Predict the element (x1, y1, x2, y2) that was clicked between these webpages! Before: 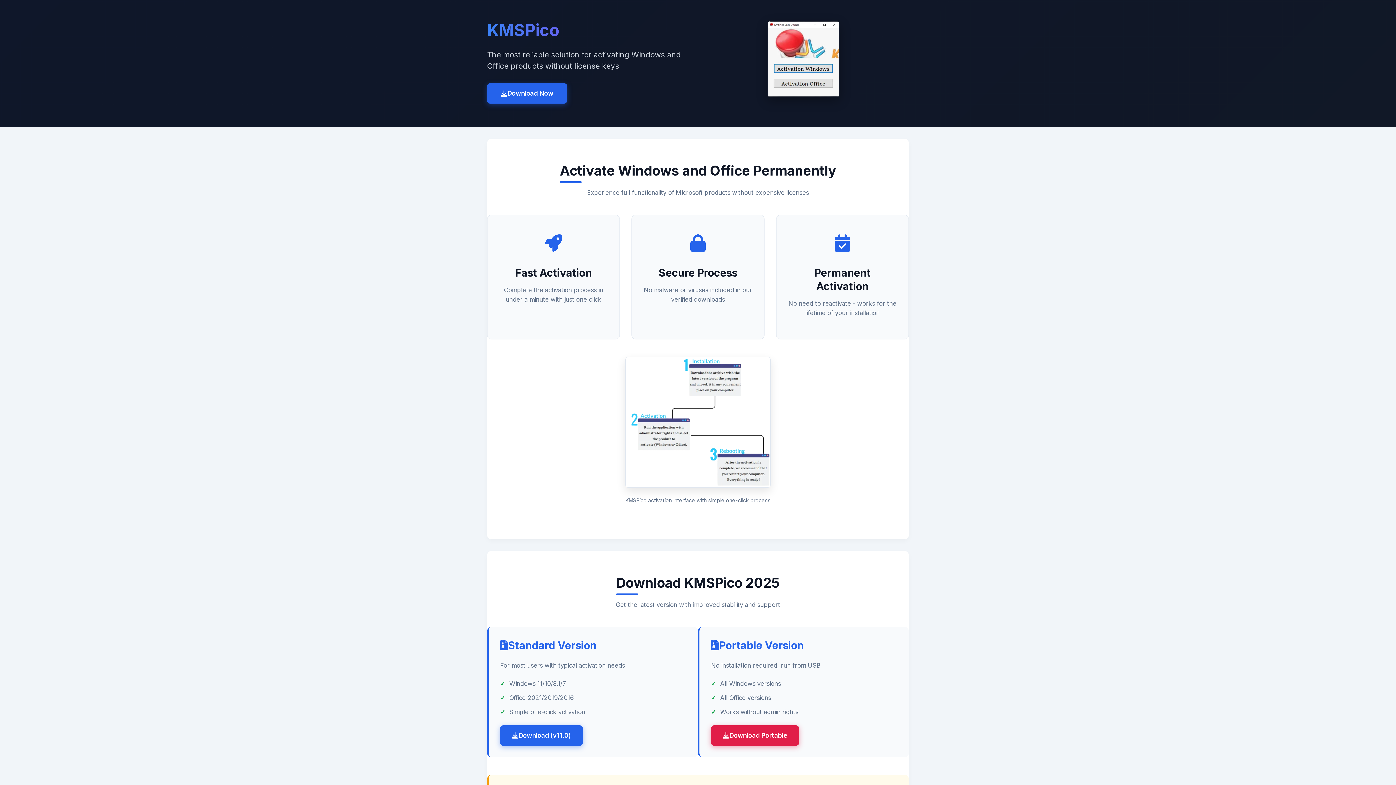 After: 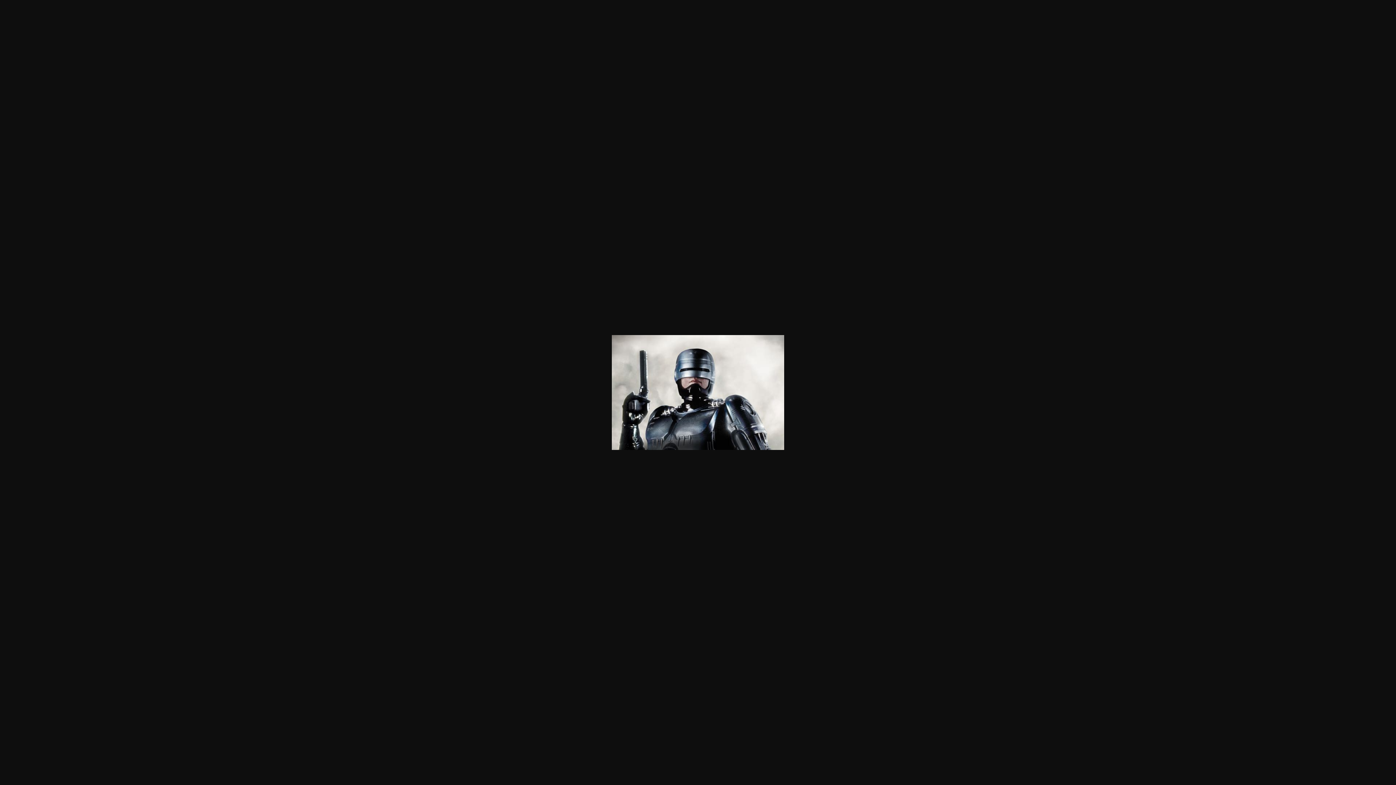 Action: label: Download (v11.0) bbox: (500, 725, 582, 746)